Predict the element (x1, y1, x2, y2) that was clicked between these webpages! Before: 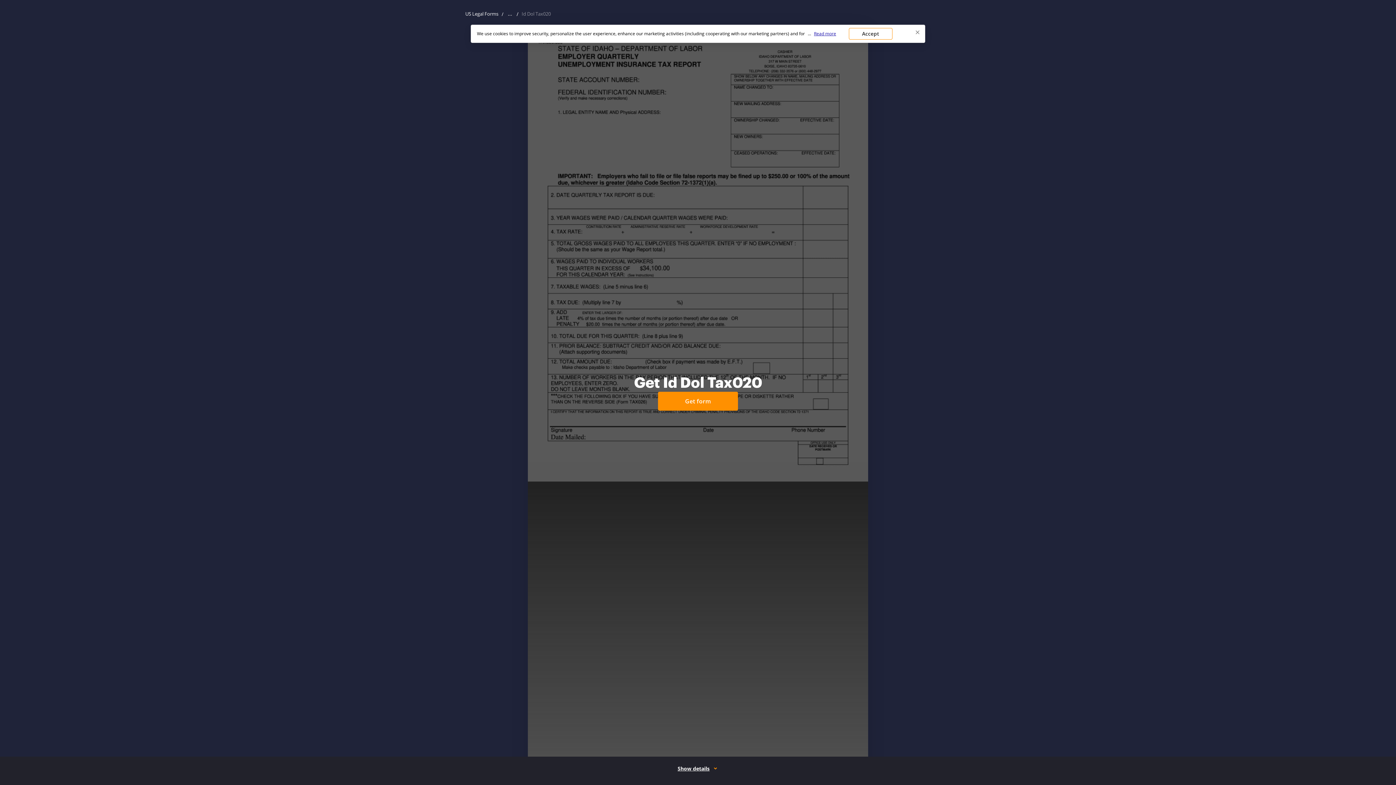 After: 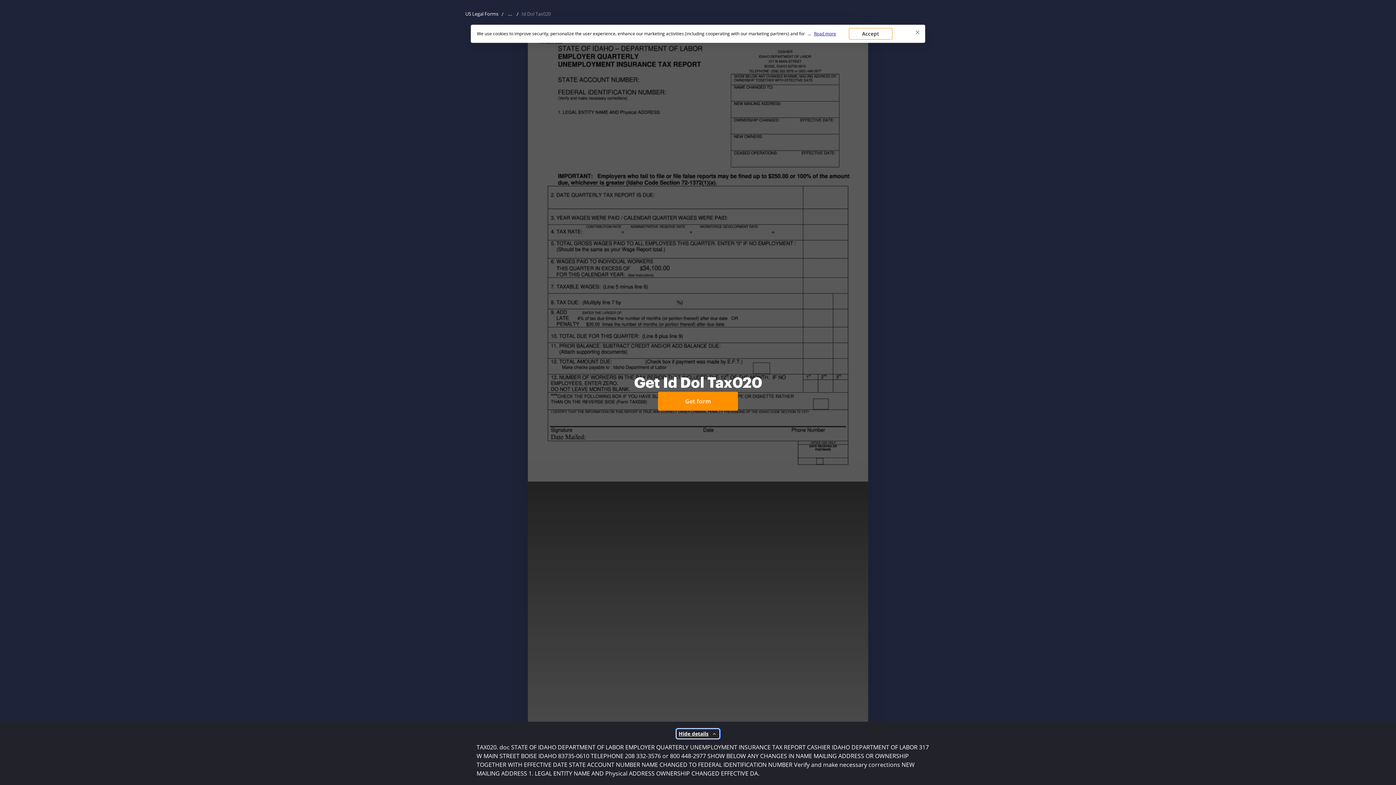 Action: label: Show details bbox: (675, 764, 720, 773)